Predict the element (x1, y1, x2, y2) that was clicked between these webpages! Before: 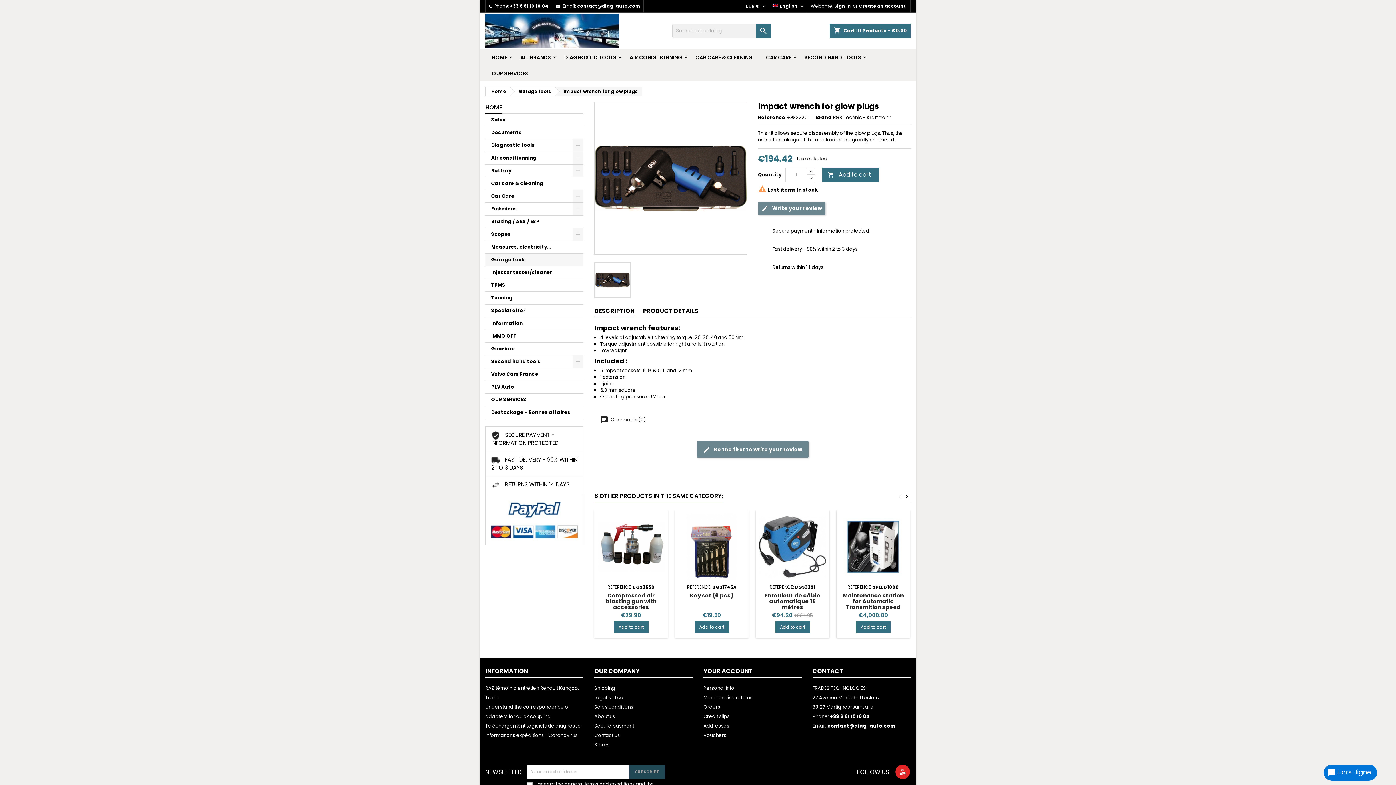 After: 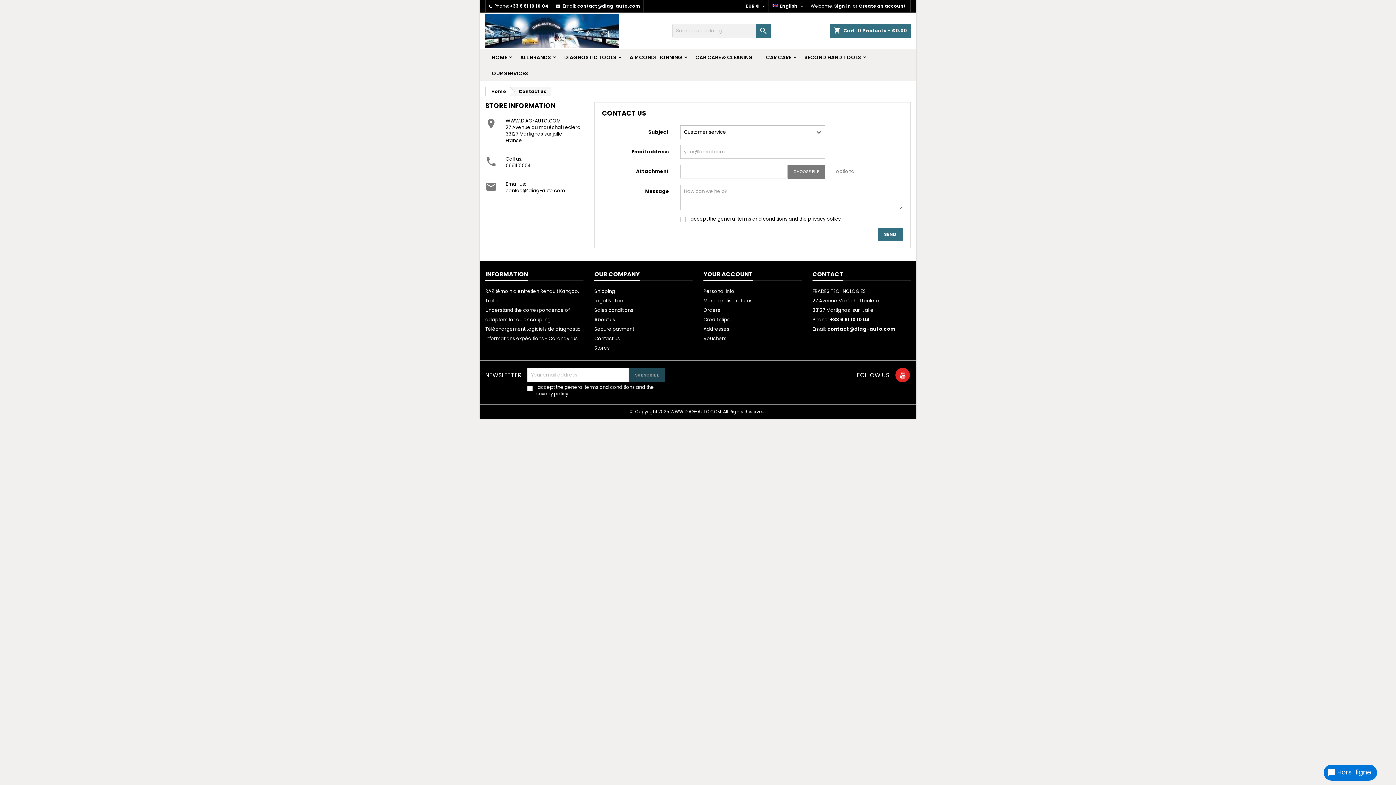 Action: label: Contact us bbox: (594, 732, 620, 739)